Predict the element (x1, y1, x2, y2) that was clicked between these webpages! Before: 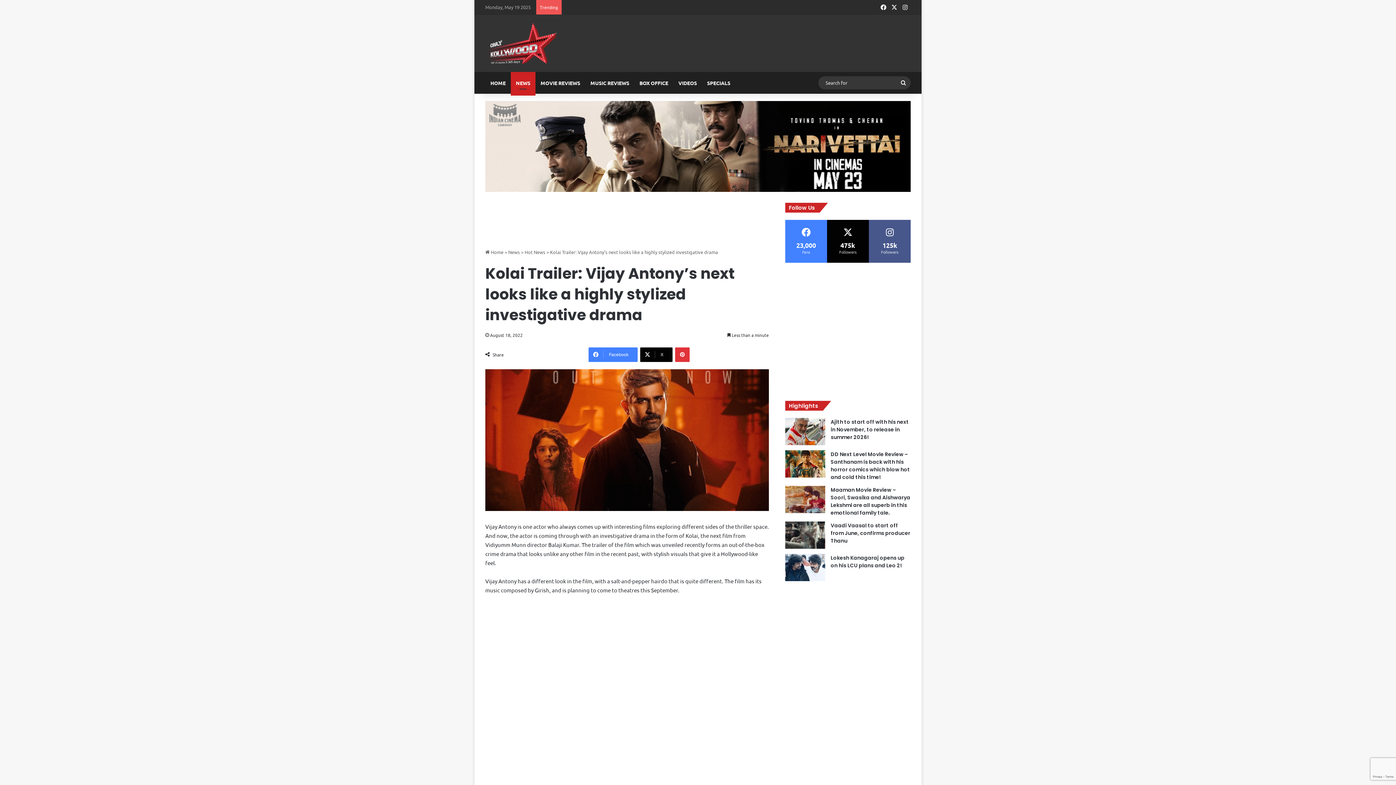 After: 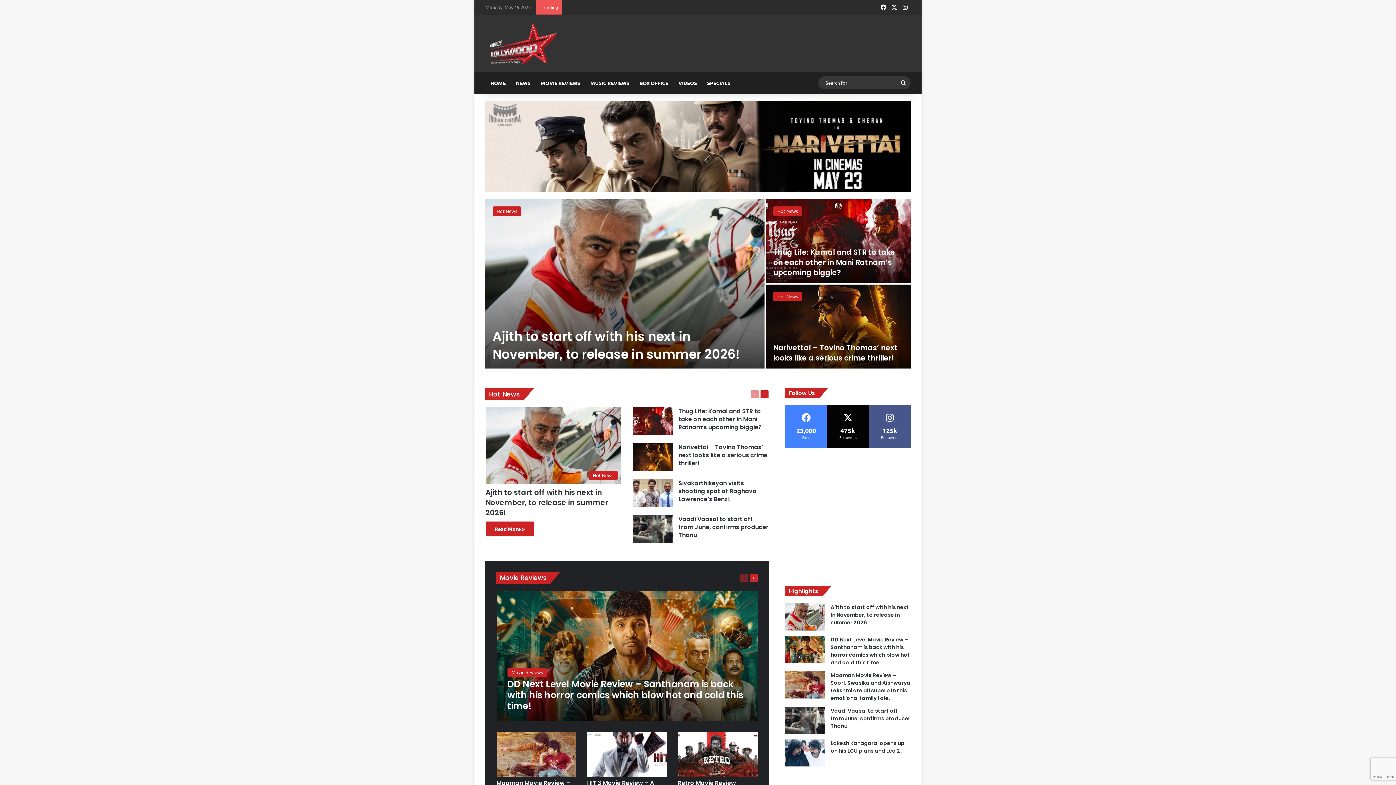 Action: bbox: (485, 22, 558, 64)